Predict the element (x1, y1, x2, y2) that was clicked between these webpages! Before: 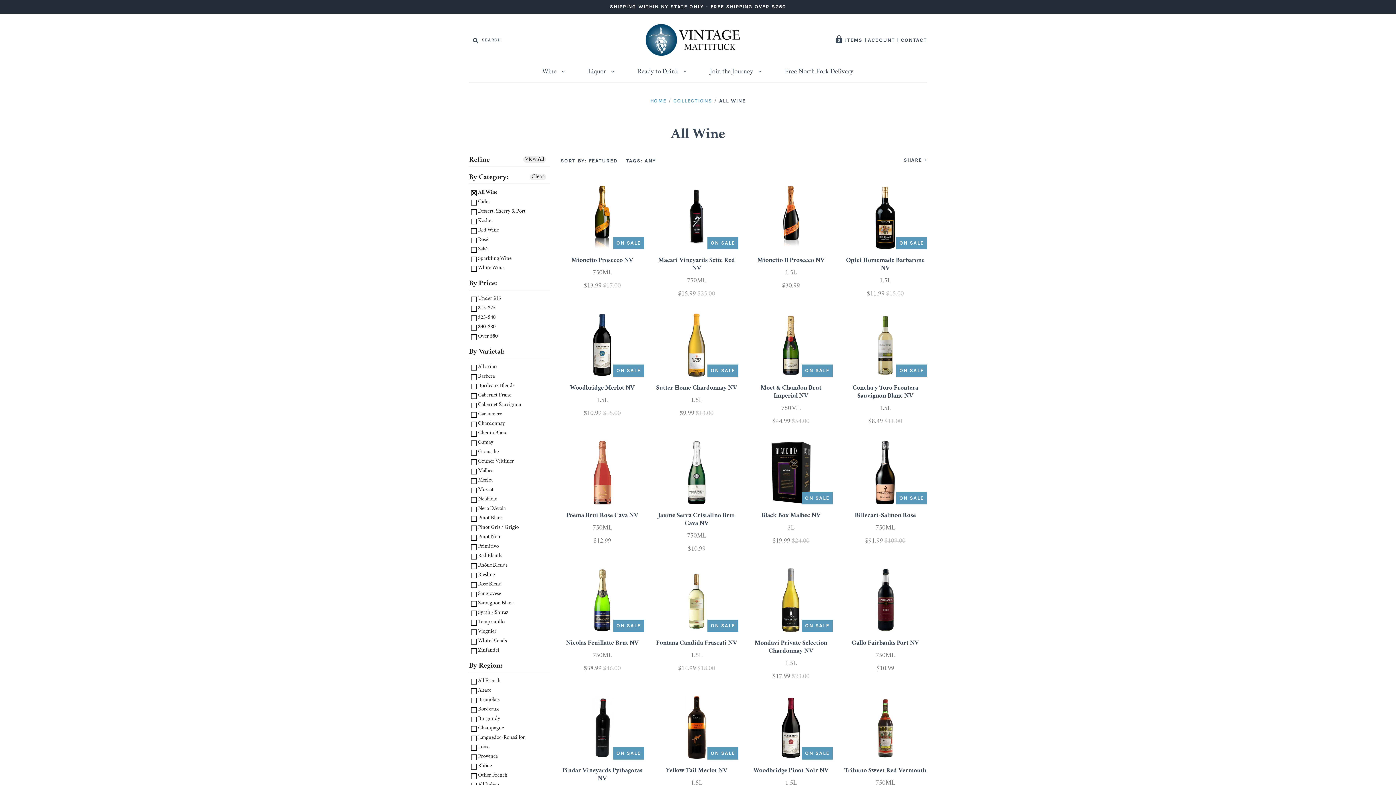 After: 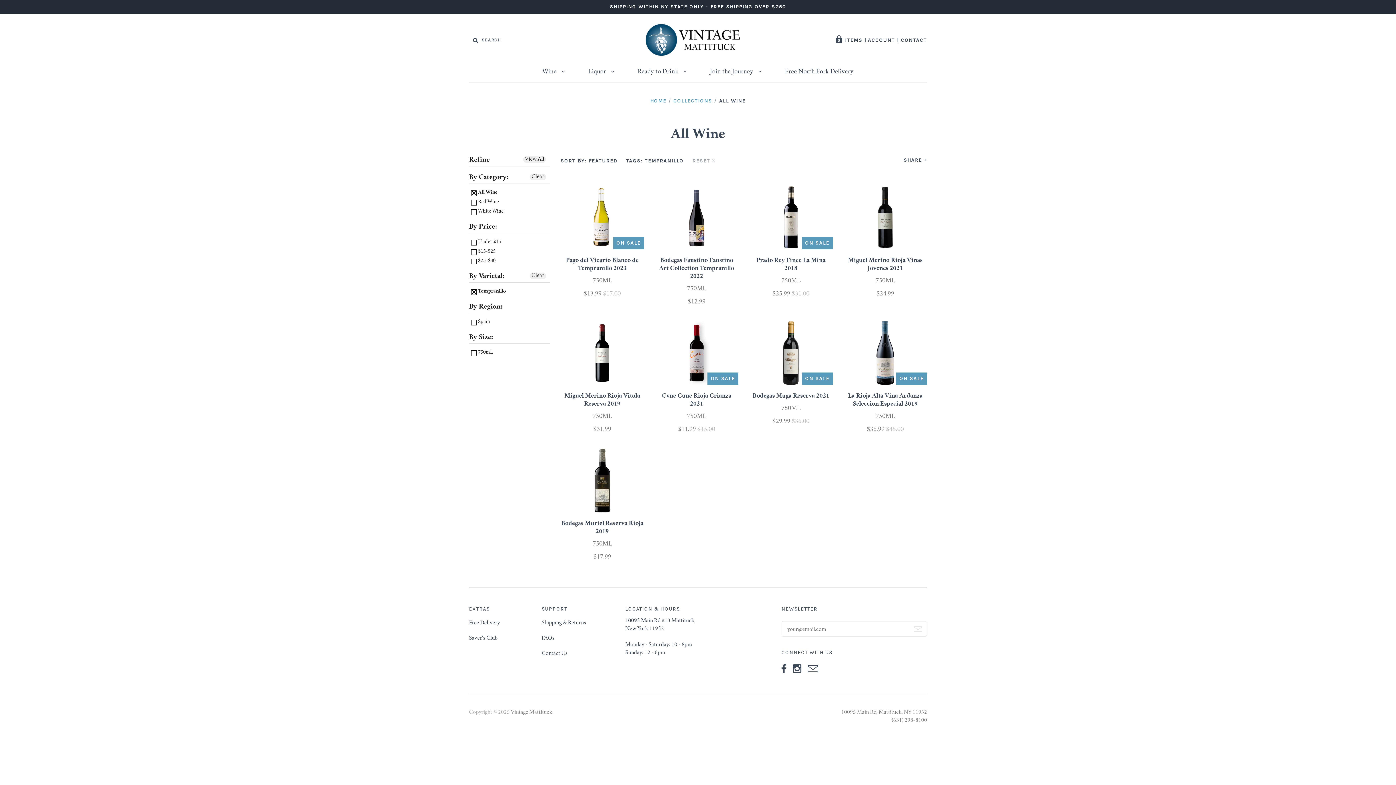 Action: label:  Tempranillo bbox: (471, 618, 504, 626)